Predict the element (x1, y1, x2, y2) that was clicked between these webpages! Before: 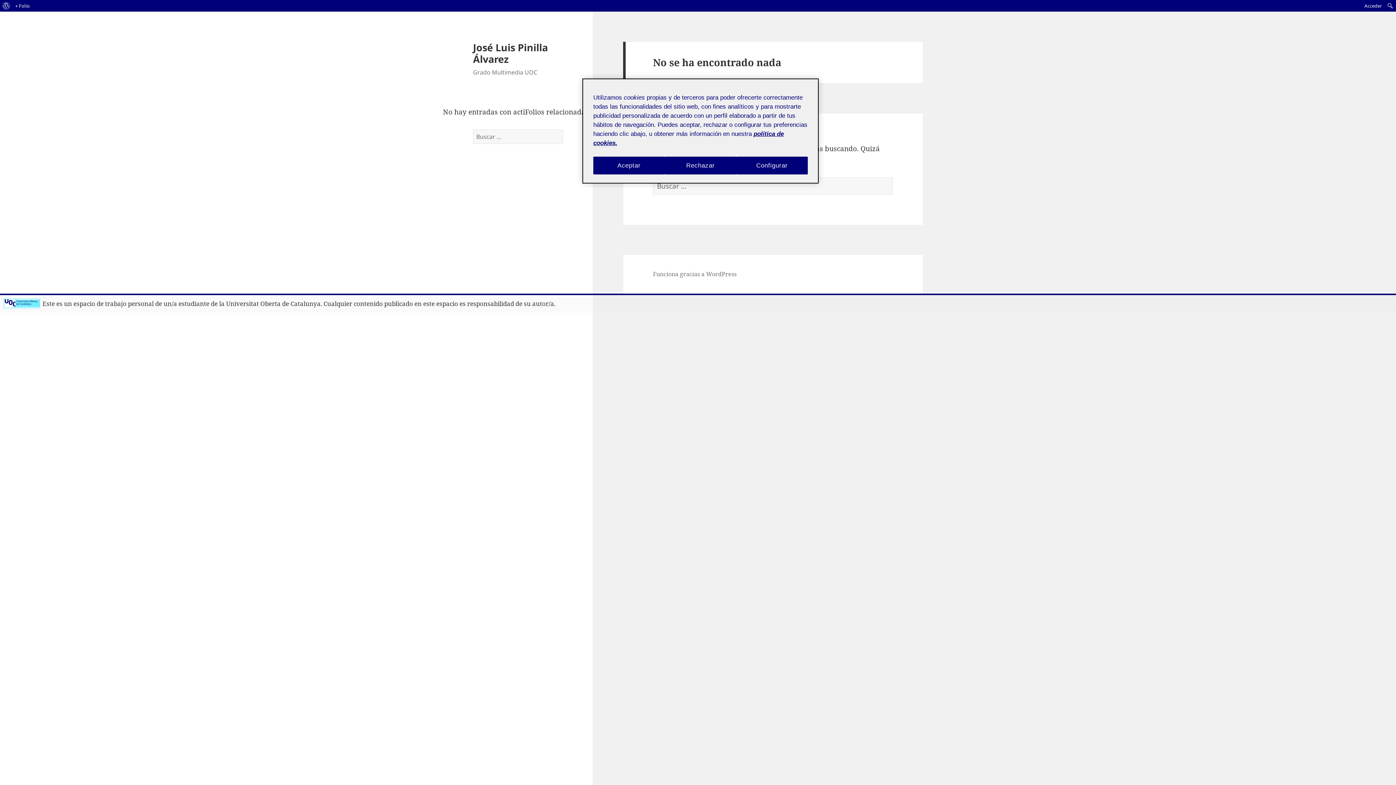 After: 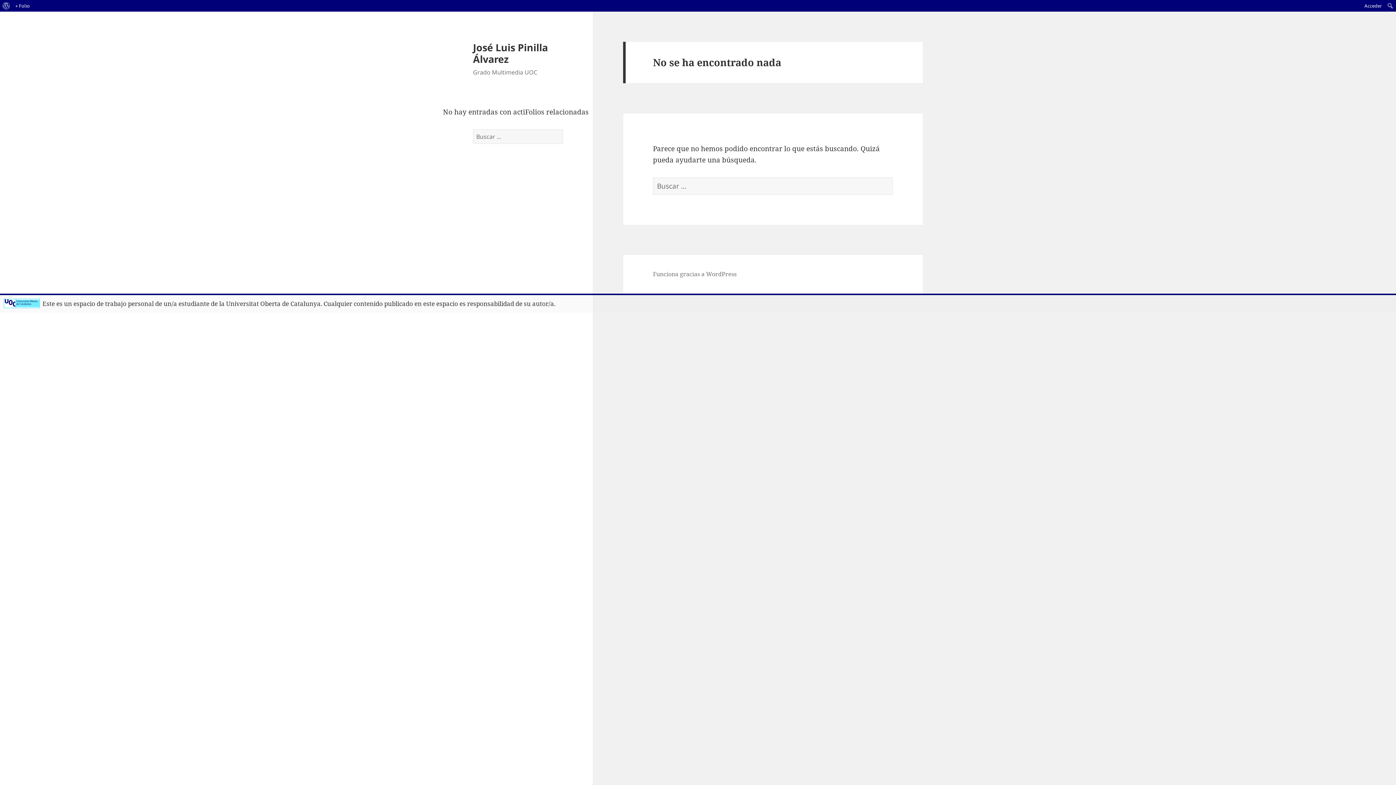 Action: bbox: (664, 156, 736, 174) label: Rechazar